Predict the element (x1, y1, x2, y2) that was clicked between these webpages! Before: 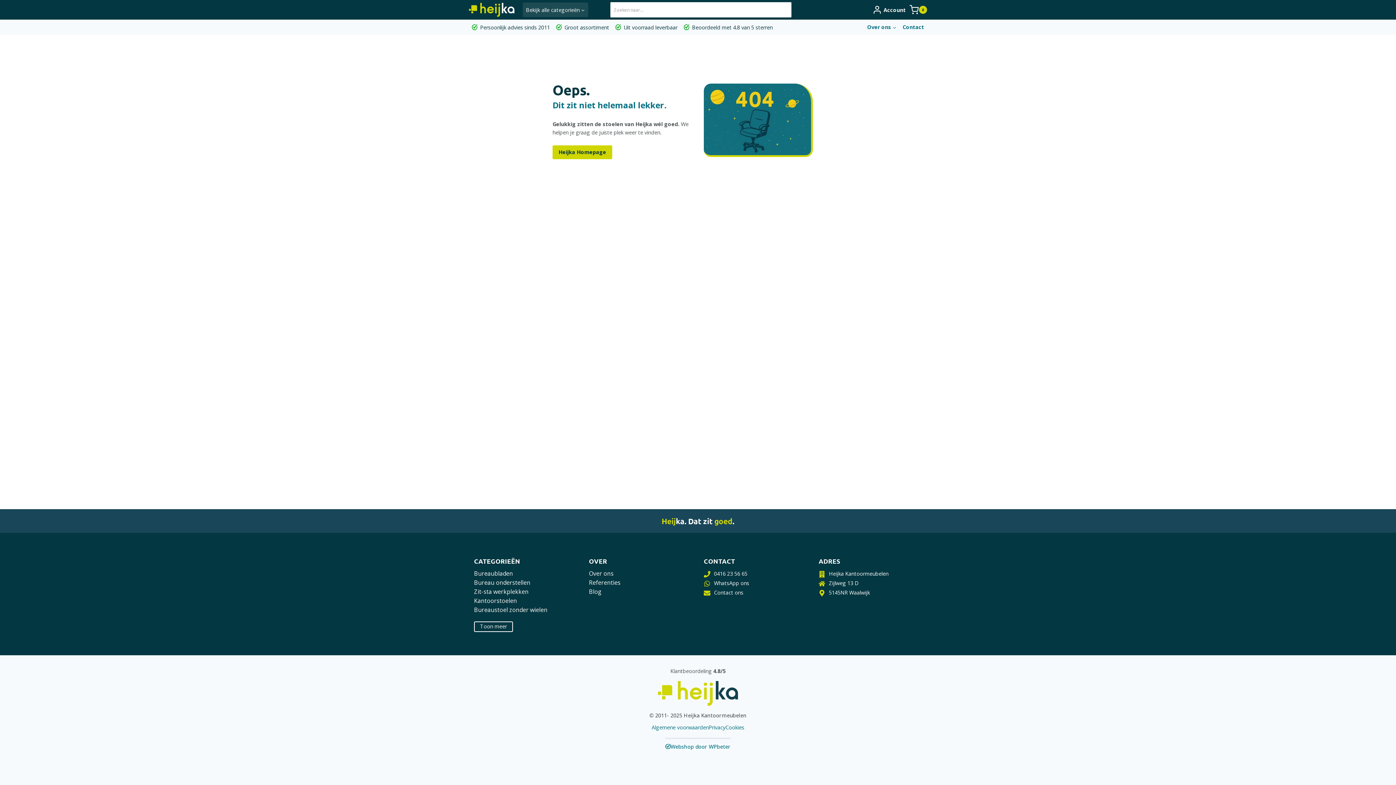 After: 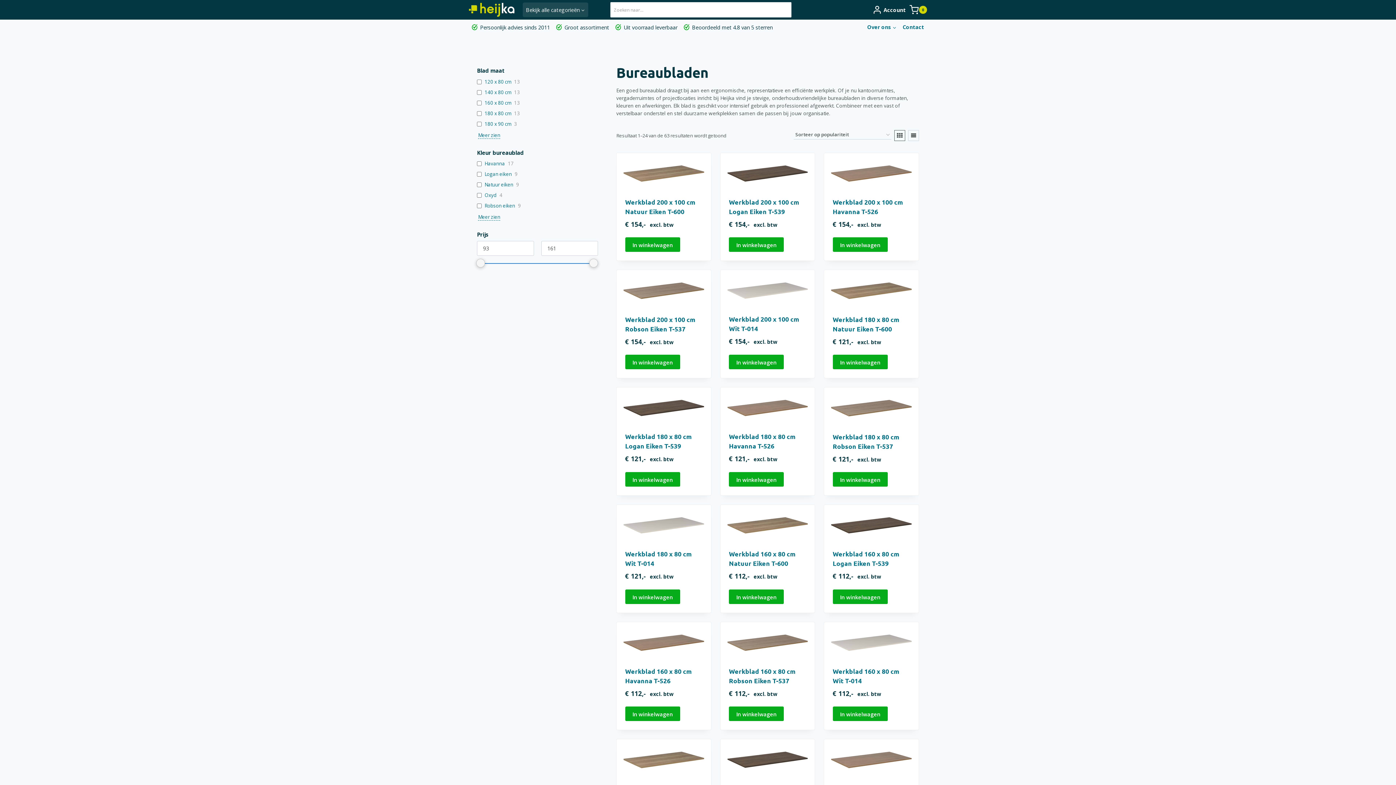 Action: label: Bureaubladen bbox: (474, 569, 513, 577)